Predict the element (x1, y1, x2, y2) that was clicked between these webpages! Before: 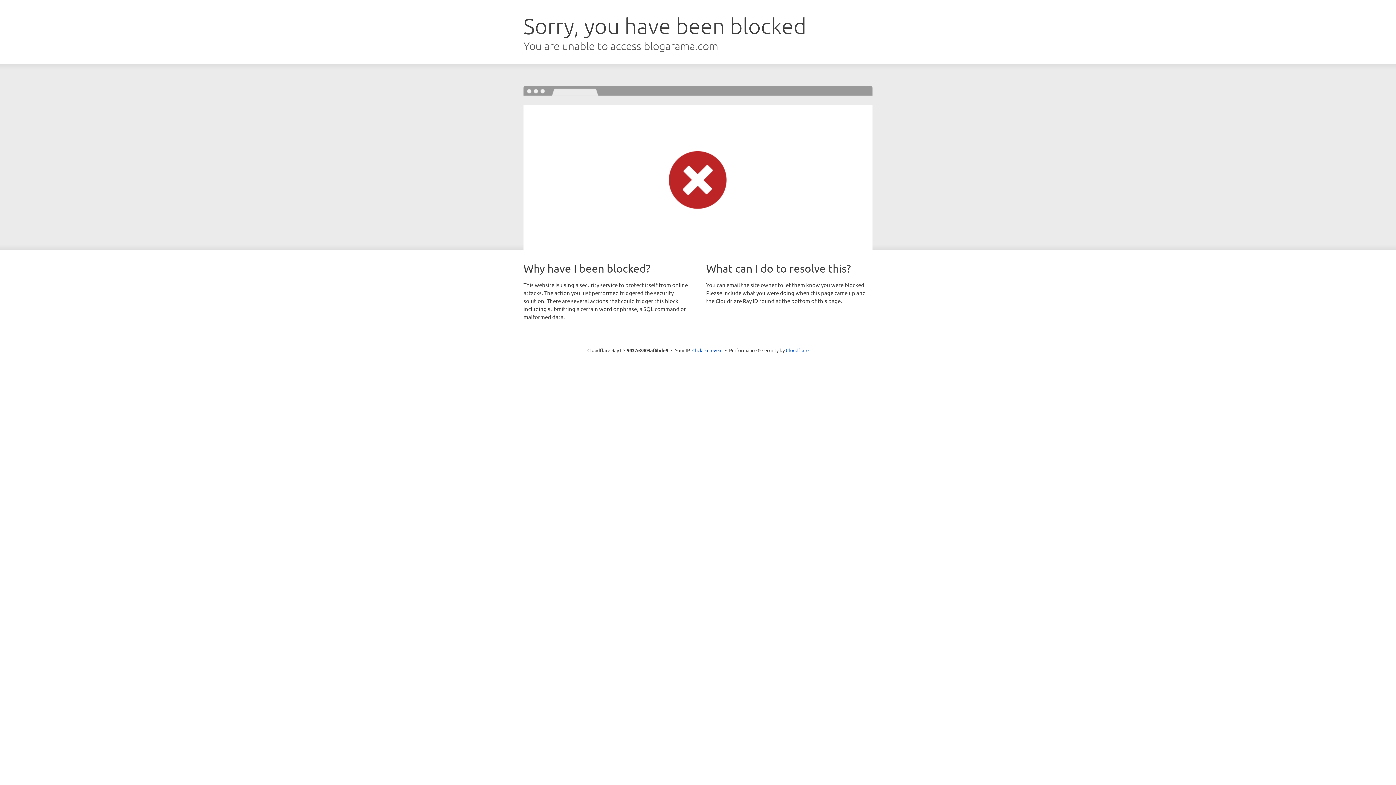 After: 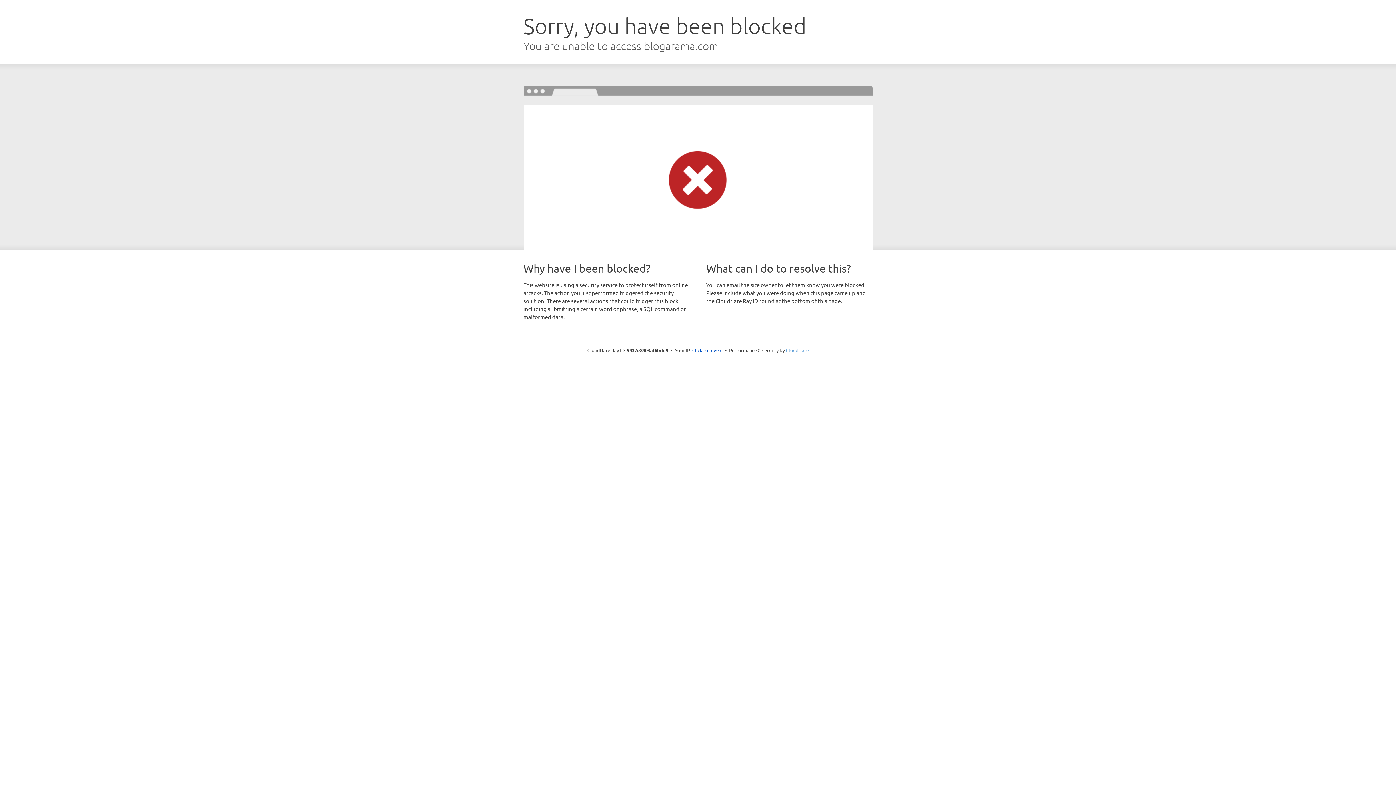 Action: label: Cloudflare bbox: (786, 347, 808, 353)